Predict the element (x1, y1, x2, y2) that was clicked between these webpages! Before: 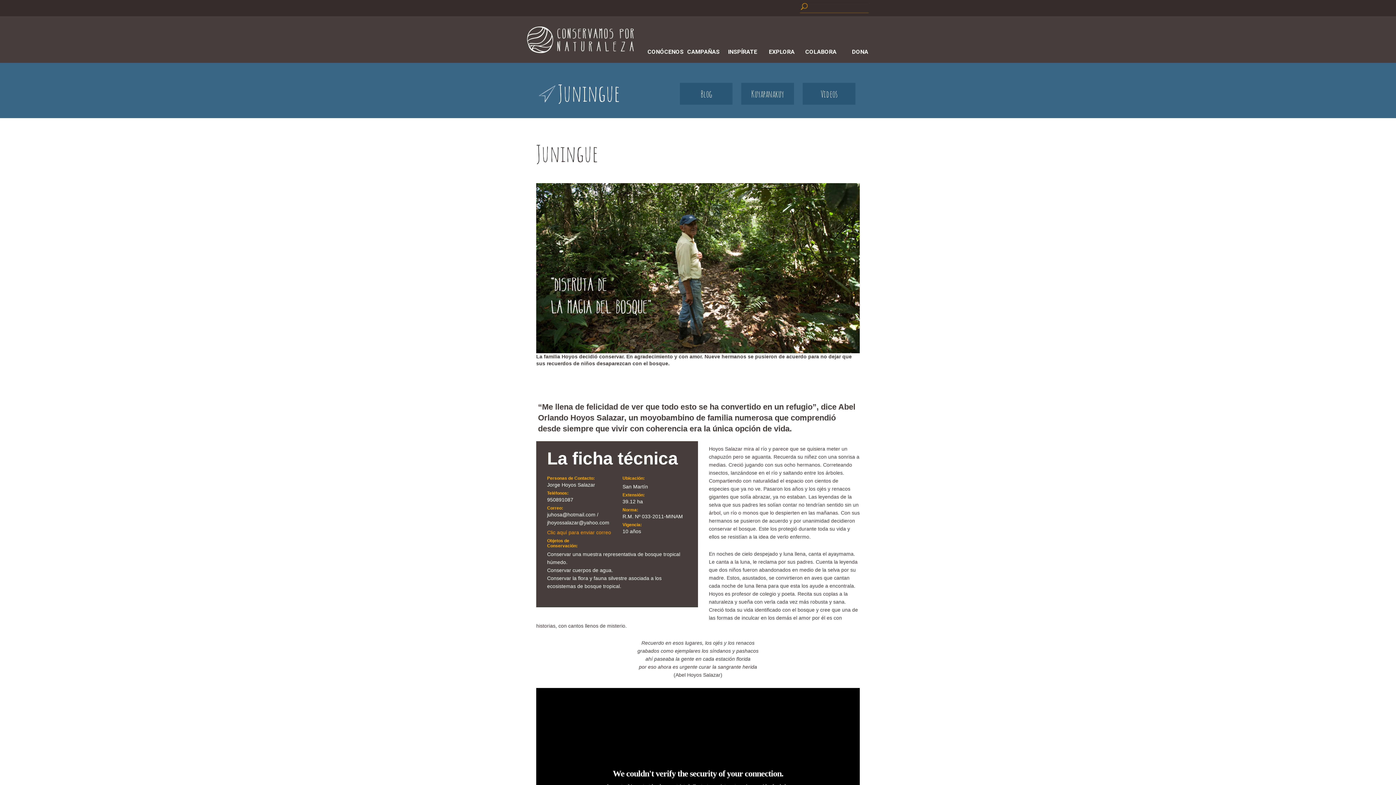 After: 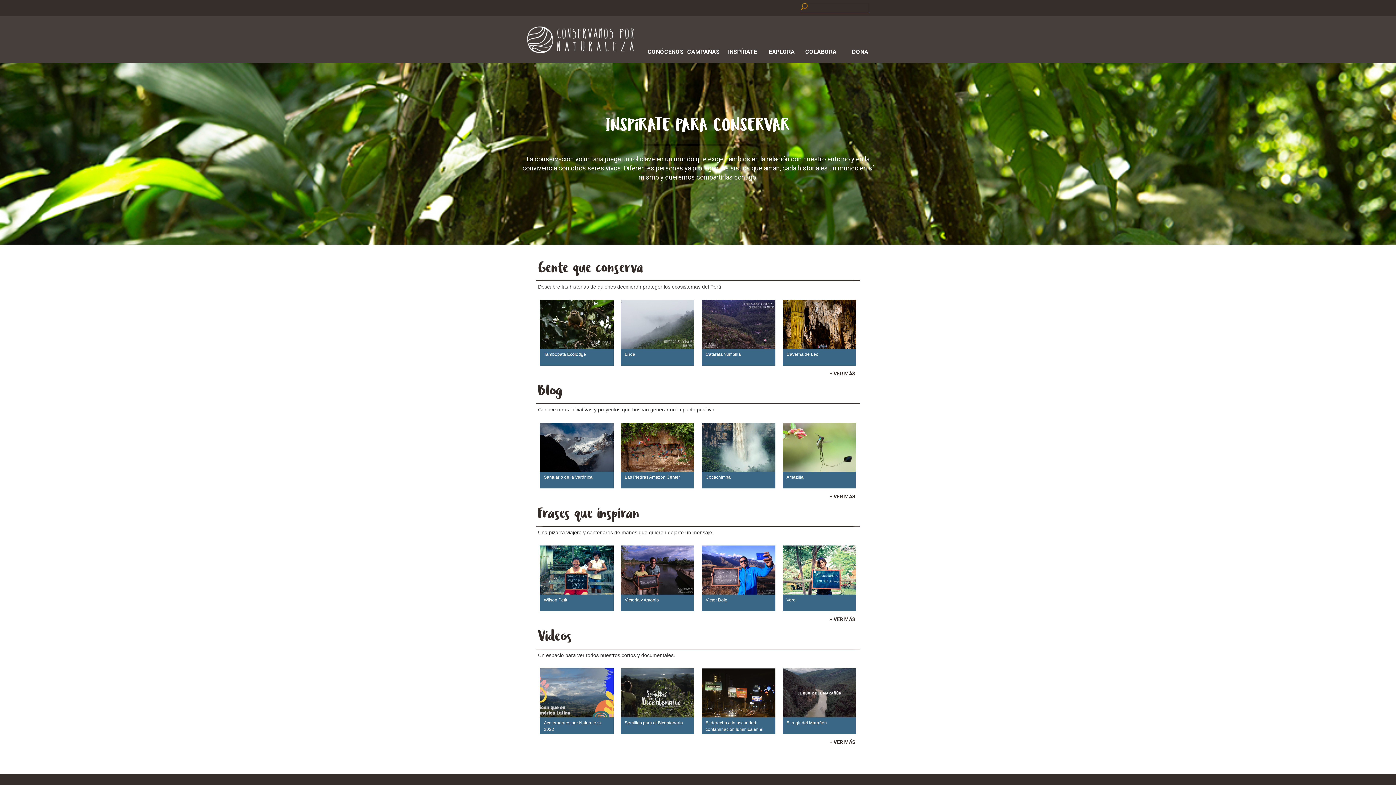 Action: label: INSPÍRATE bbox: (726, 46, 759, 57)